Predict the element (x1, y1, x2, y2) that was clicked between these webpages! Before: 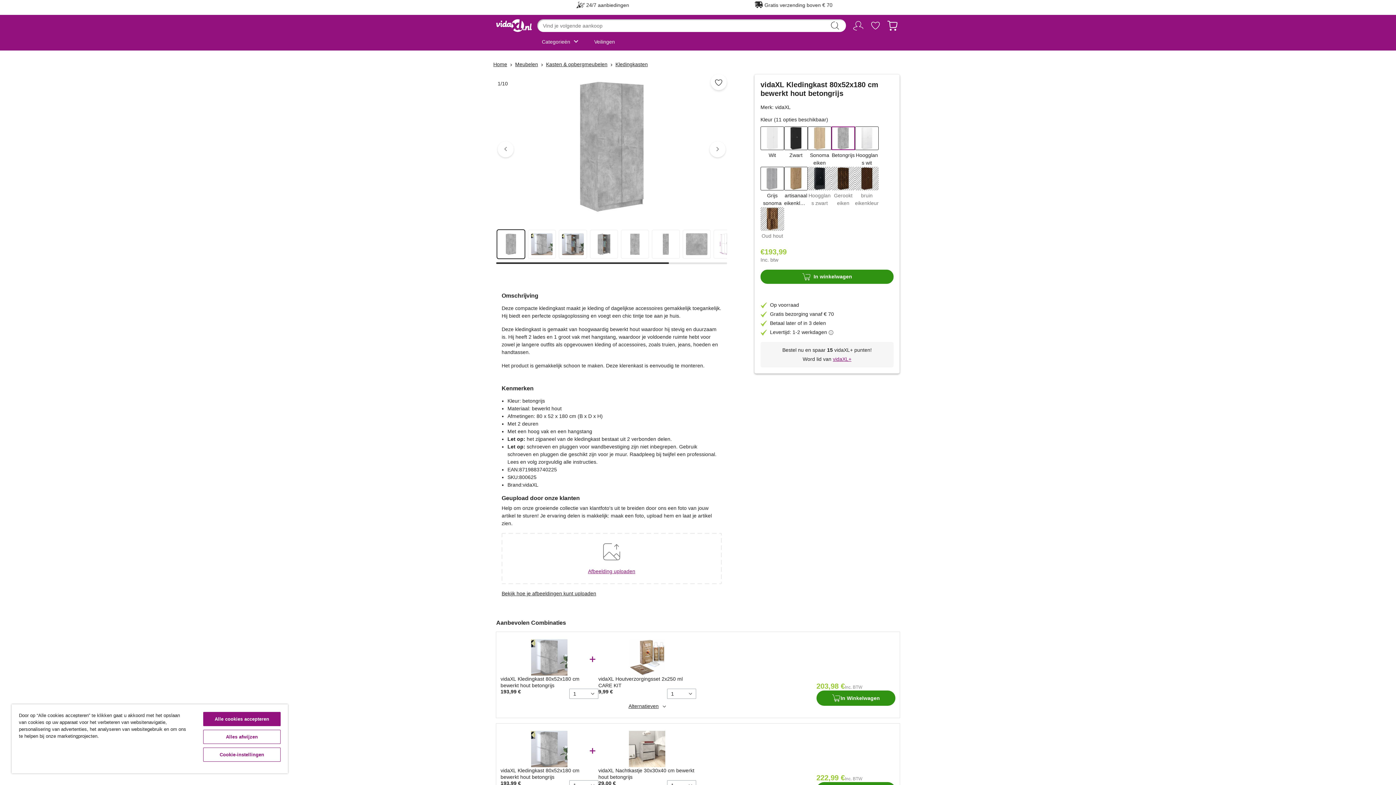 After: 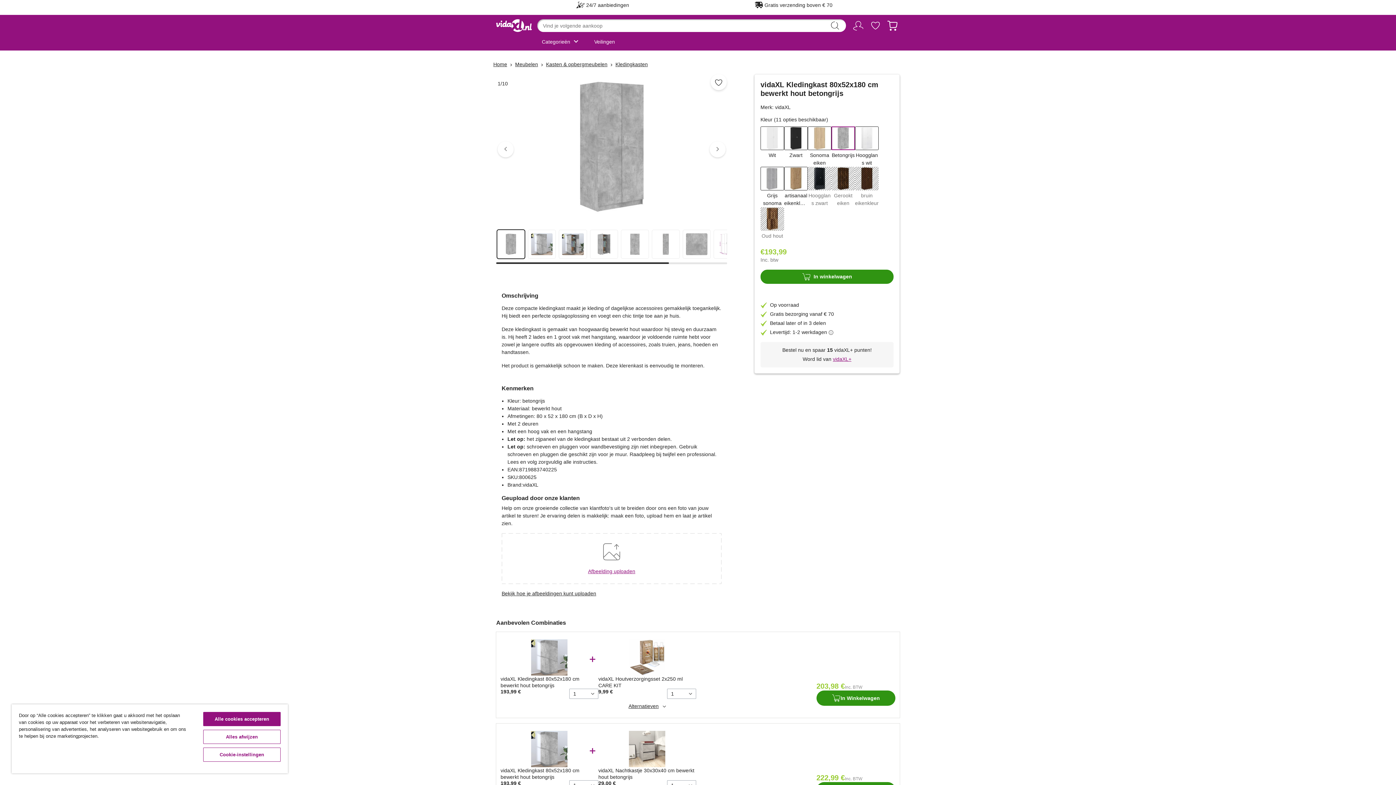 Action: bbox: (531, 639, 567, 676)